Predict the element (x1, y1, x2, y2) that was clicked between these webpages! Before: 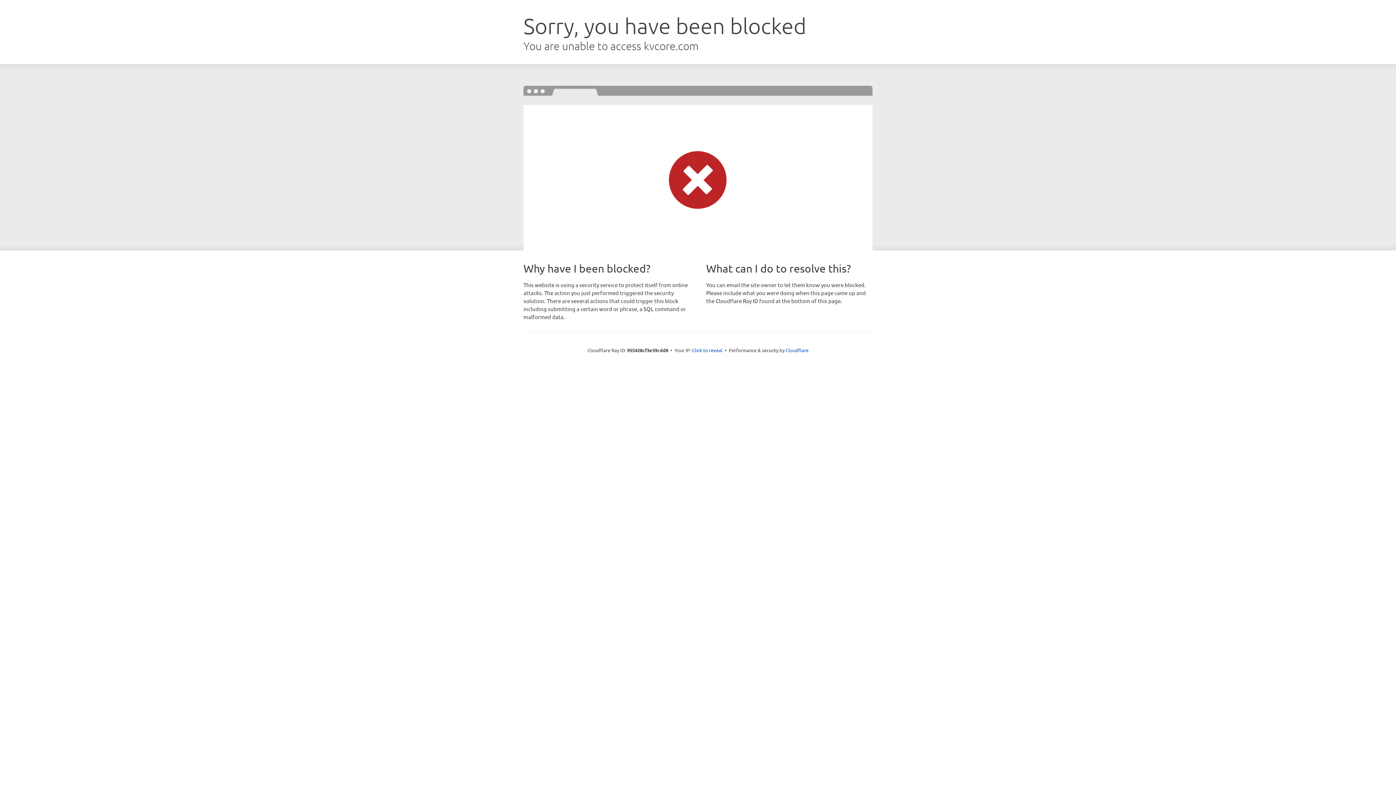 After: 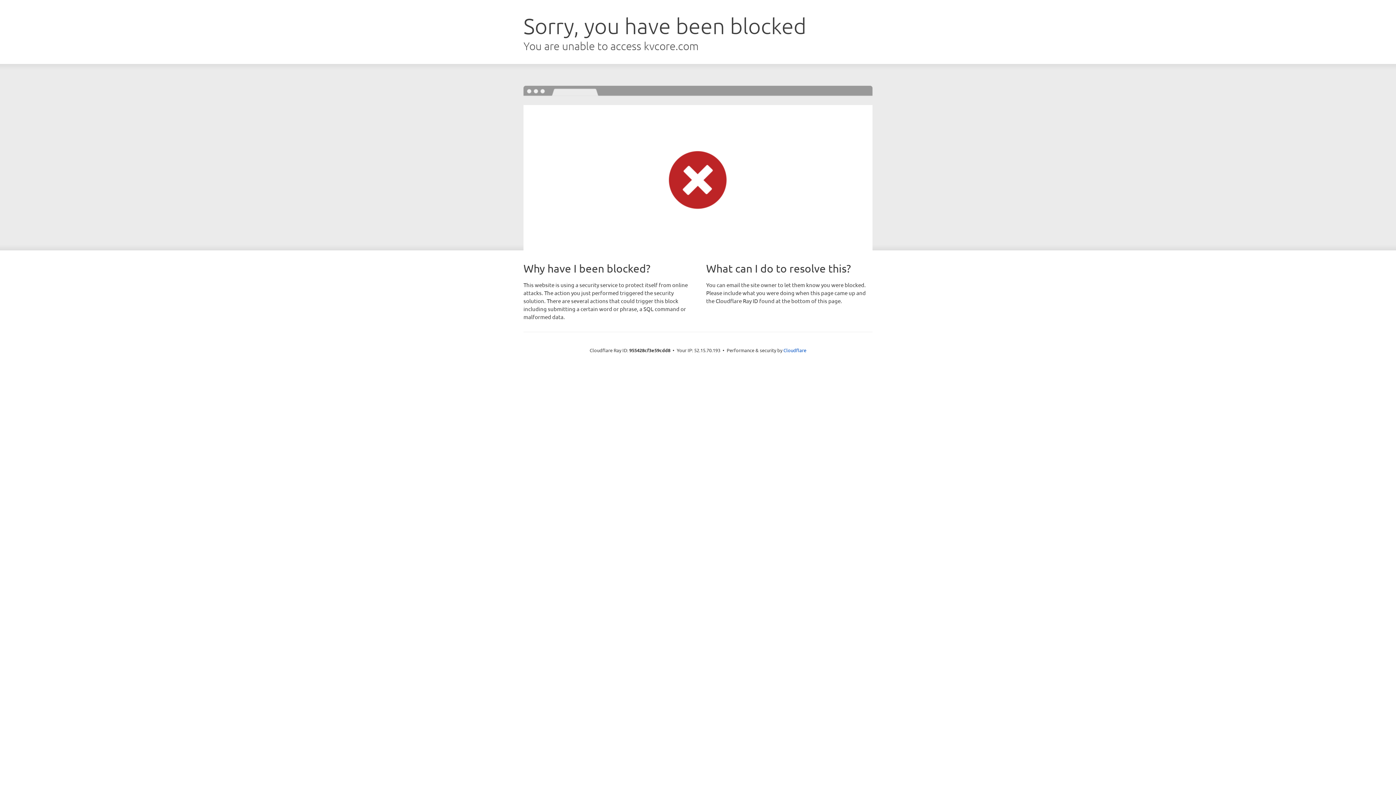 Action: label: Click to reveal bbox: (692, 346, 722, 353)